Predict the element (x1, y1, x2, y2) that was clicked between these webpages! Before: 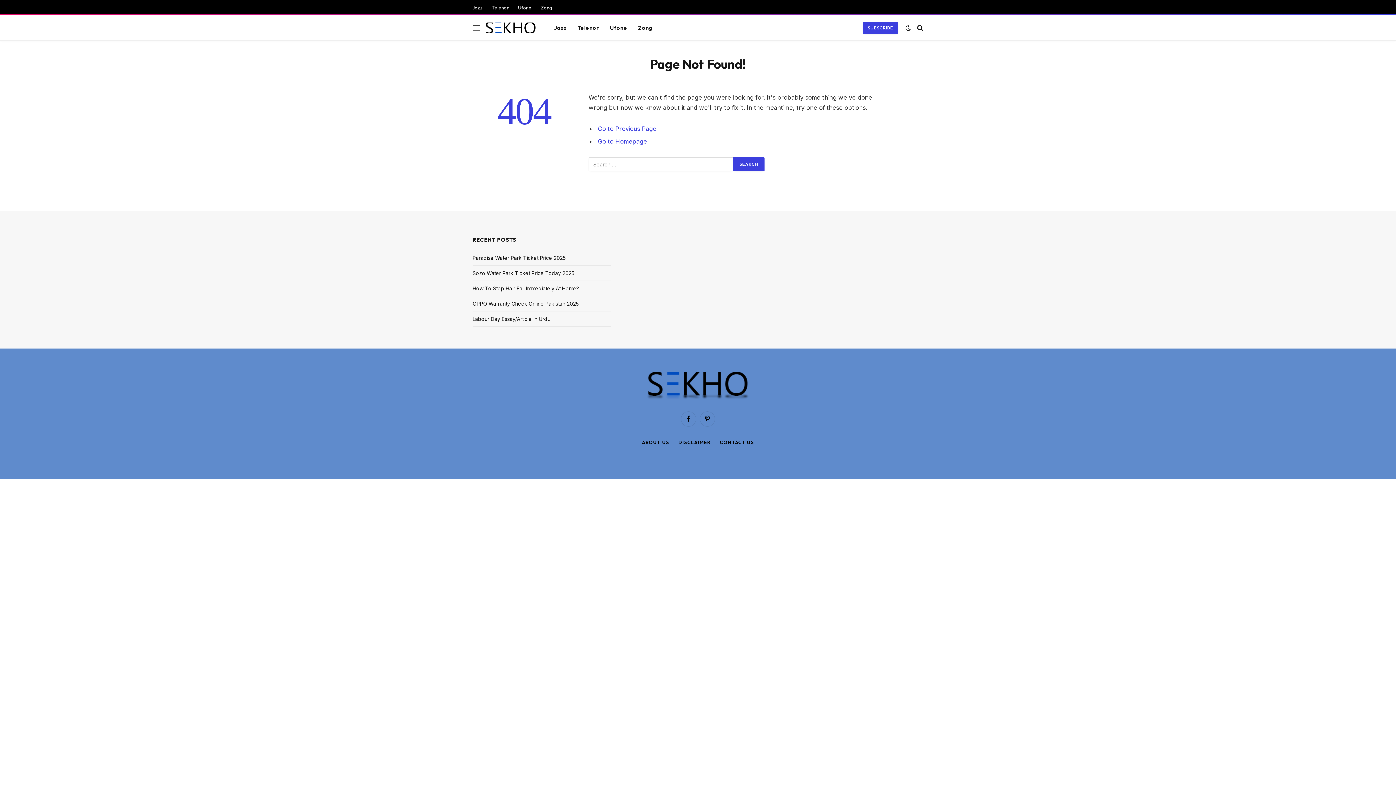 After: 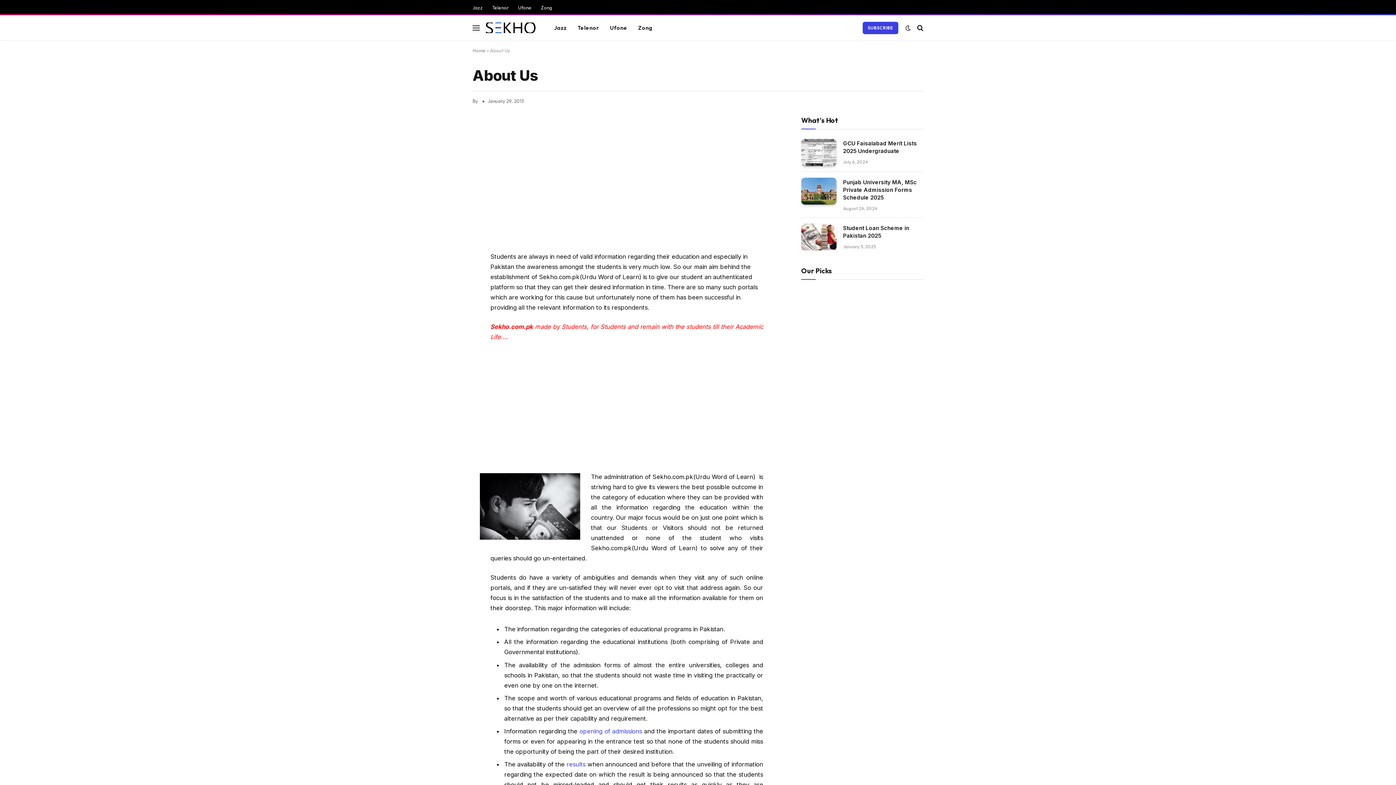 Action: label: ABOUT US bbox: (642, 439, 669, 445)